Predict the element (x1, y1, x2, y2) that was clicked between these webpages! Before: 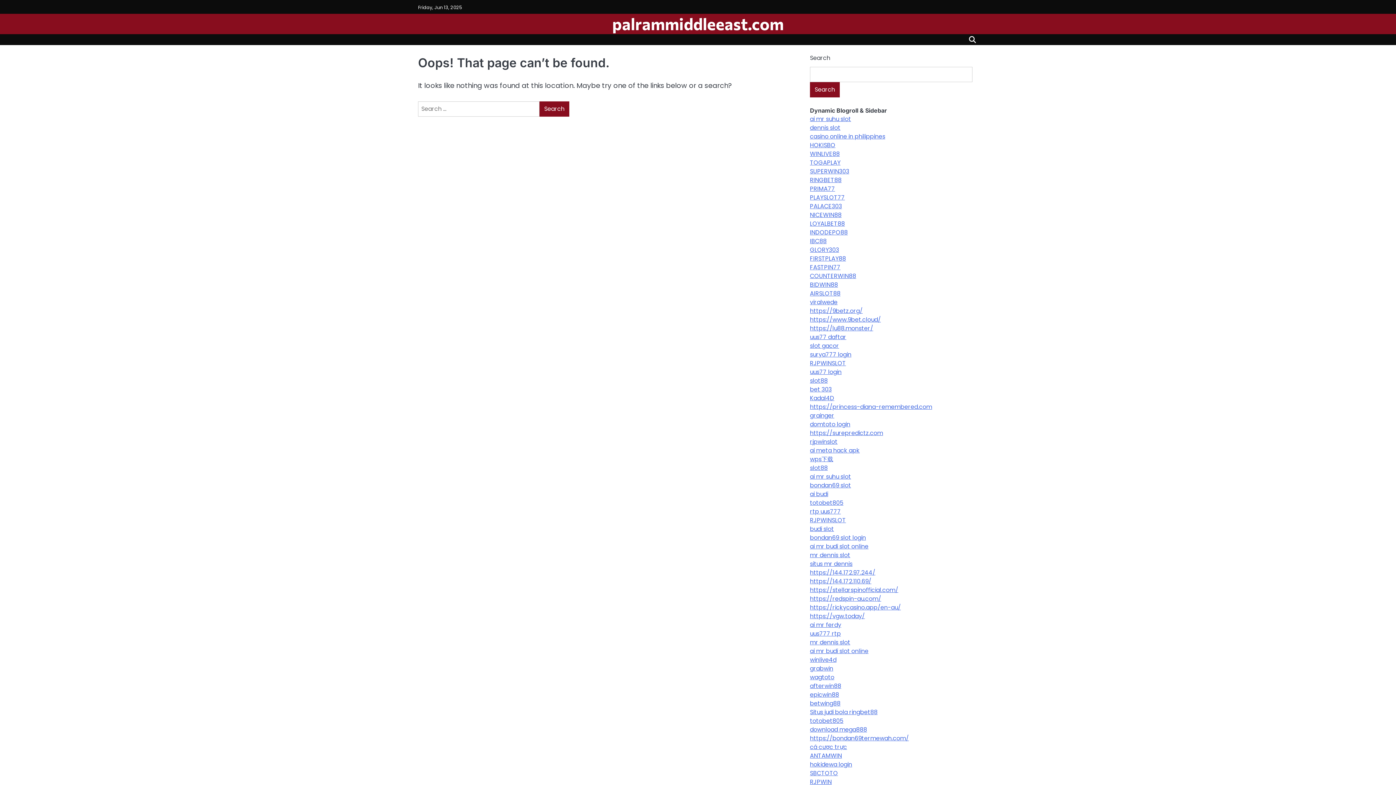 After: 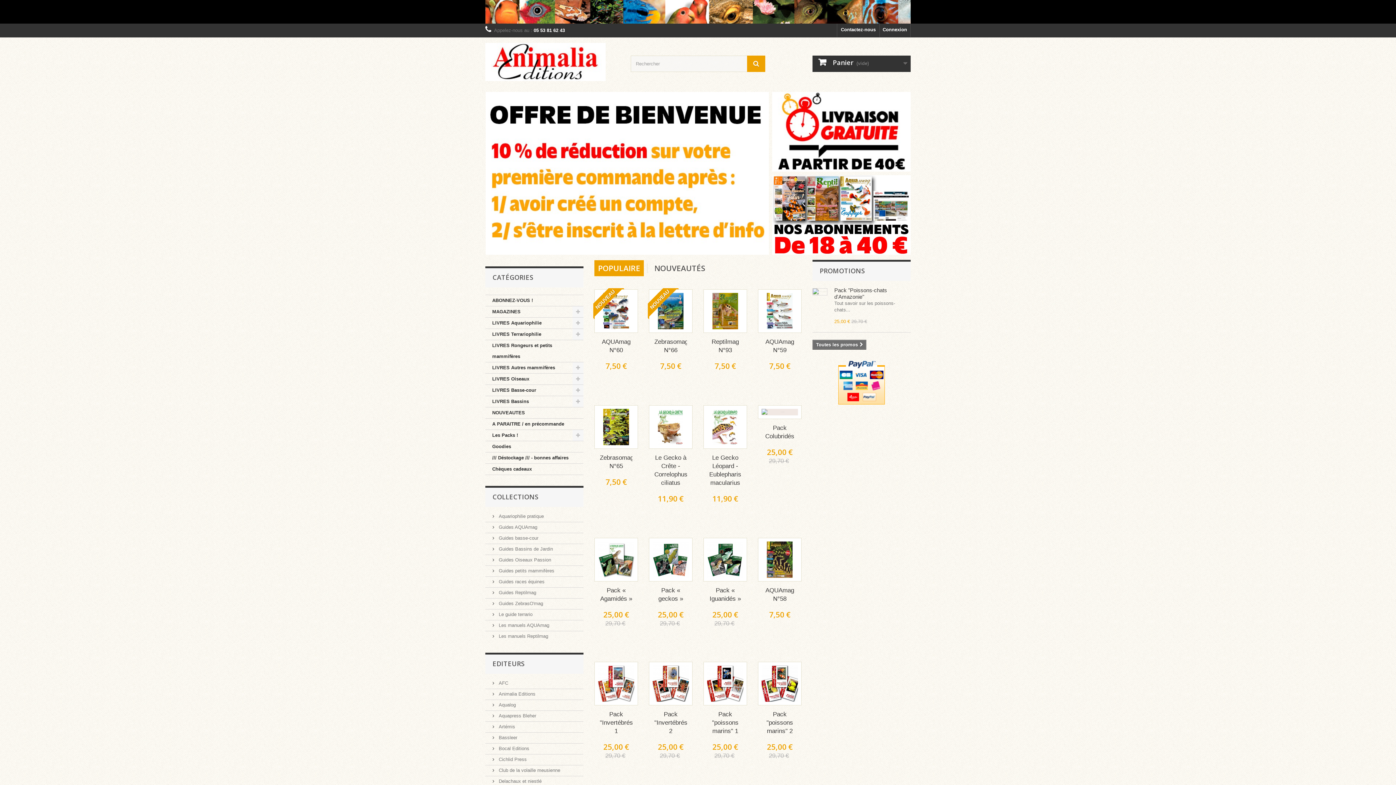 Action: label: ai mr budi slot online bbox: (810, 647, 868, 655)